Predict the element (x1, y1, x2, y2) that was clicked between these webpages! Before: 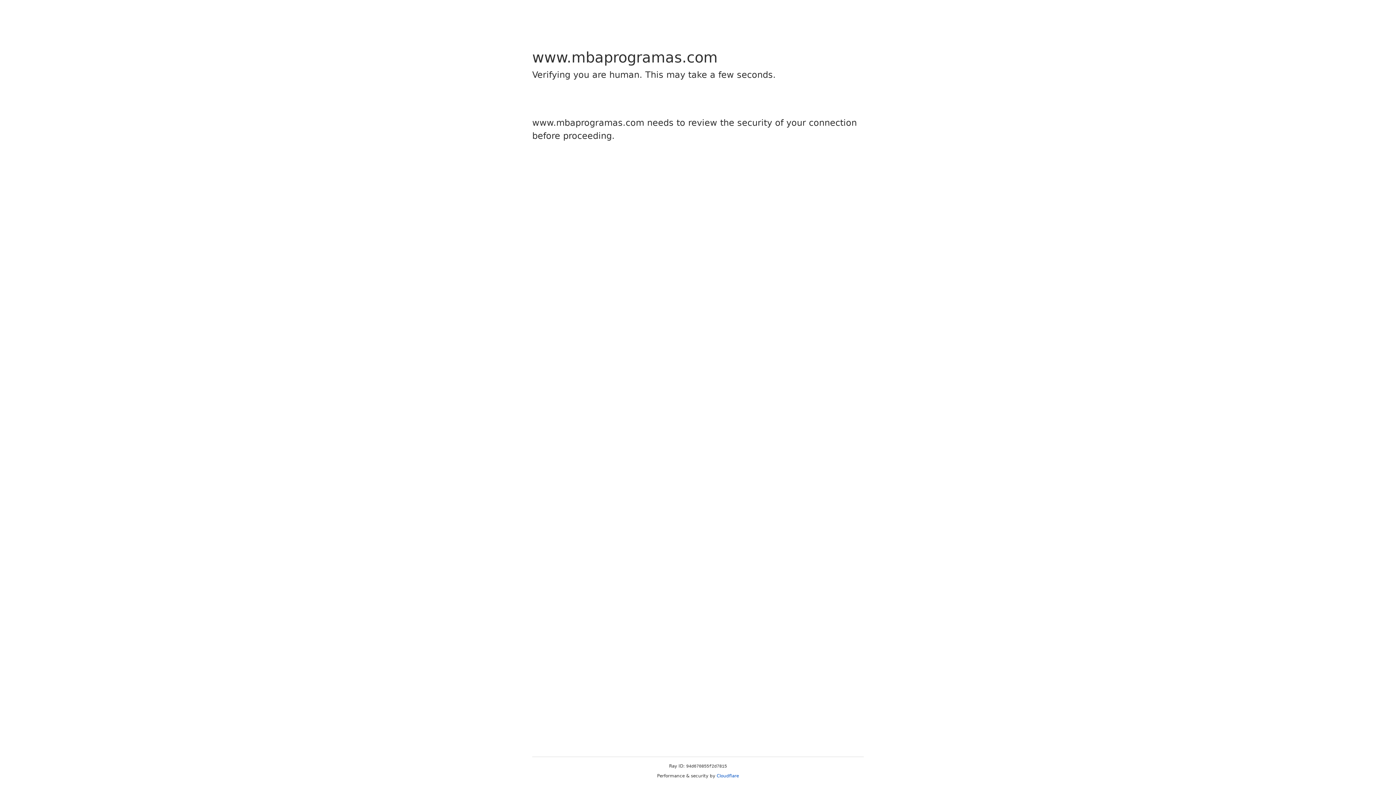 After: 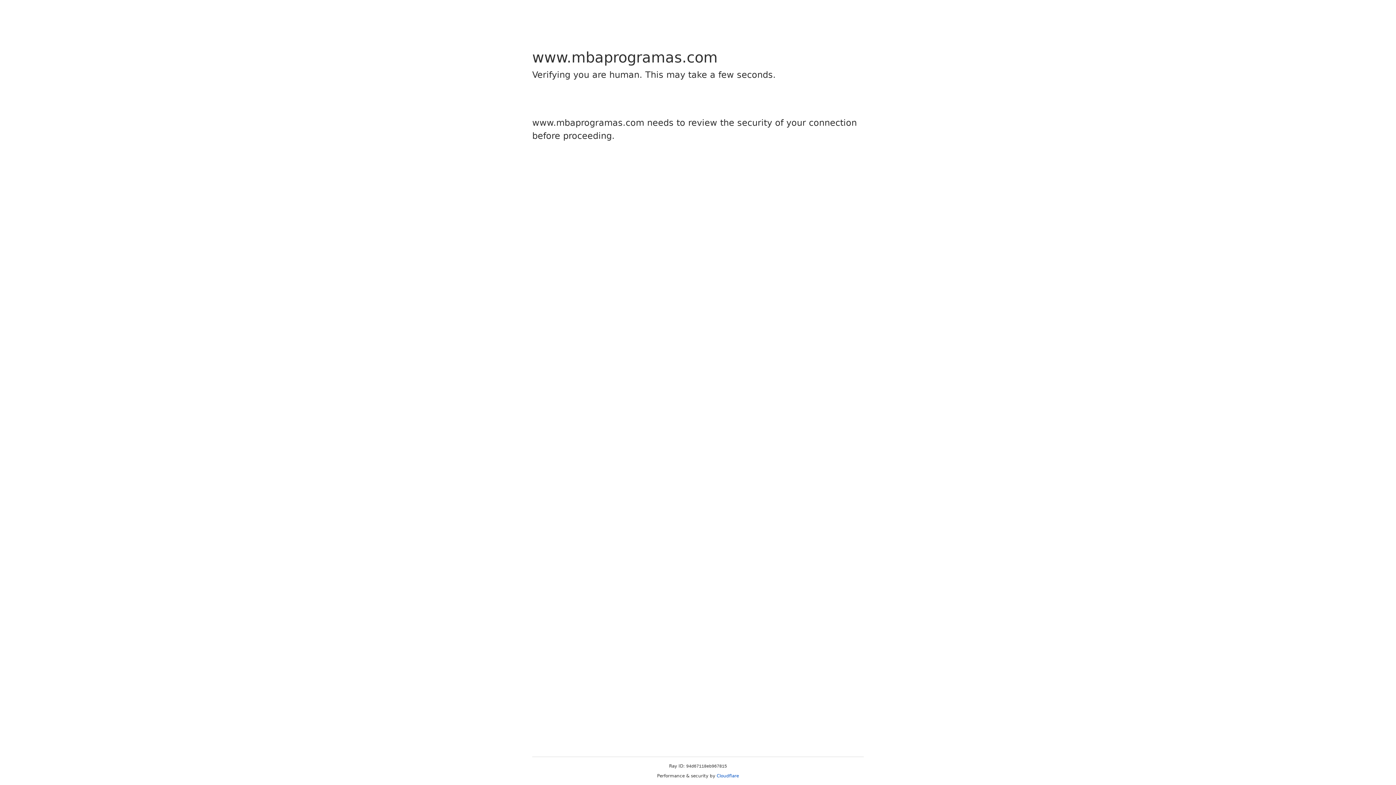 Action: bbox: (716, 773, 739, 778) label: Cloudflare